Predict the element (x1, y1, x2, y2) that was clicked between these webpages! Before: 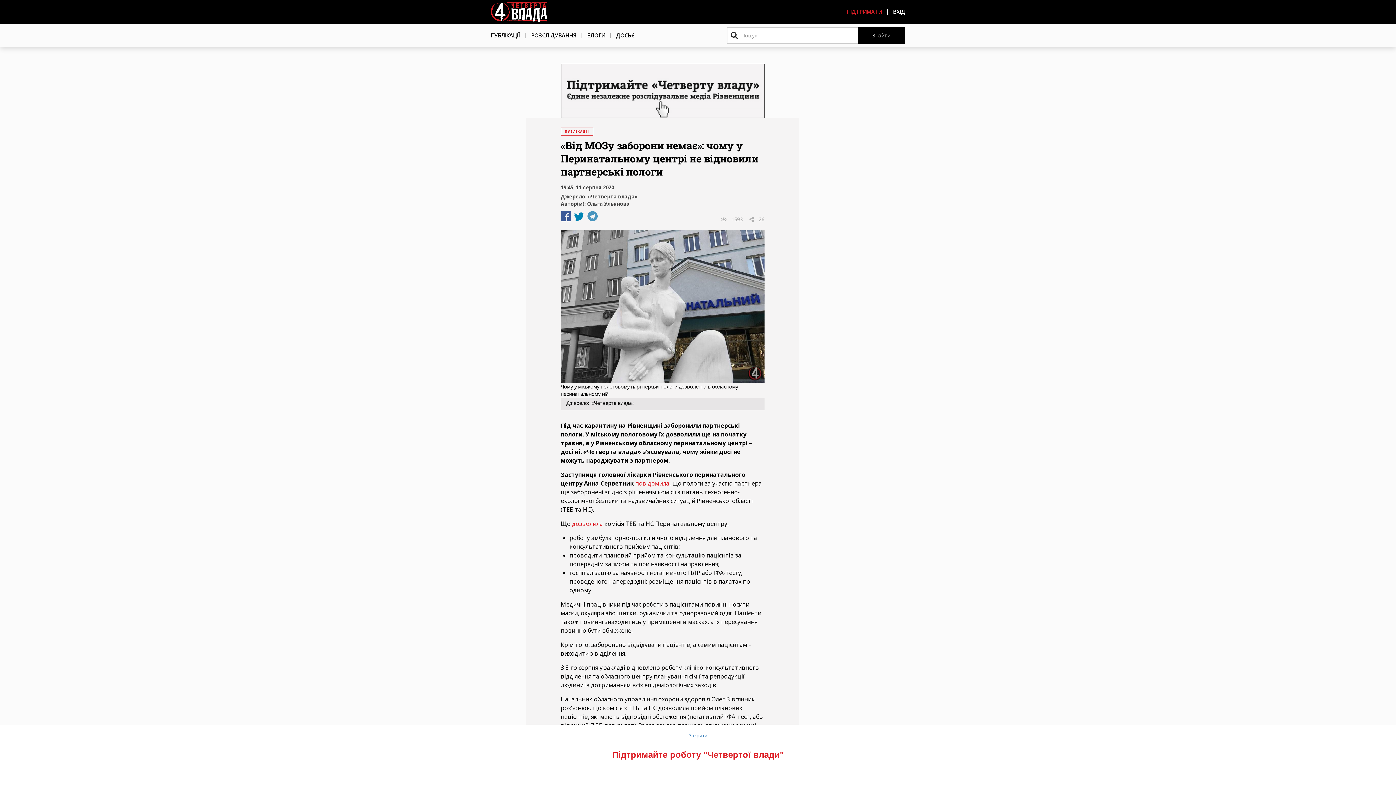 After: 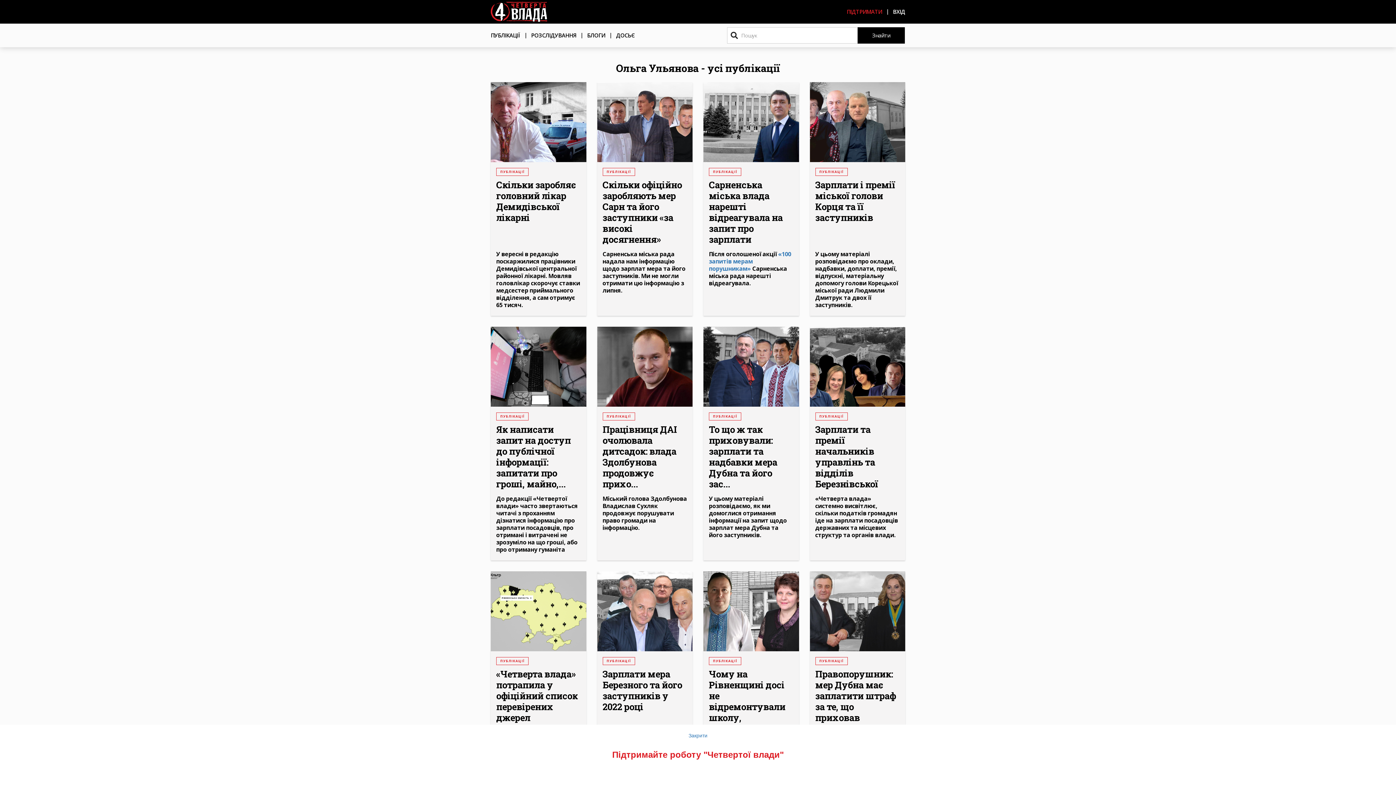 Action: label: Ольга Ульянова bbox: (587, 200, 629, 207)